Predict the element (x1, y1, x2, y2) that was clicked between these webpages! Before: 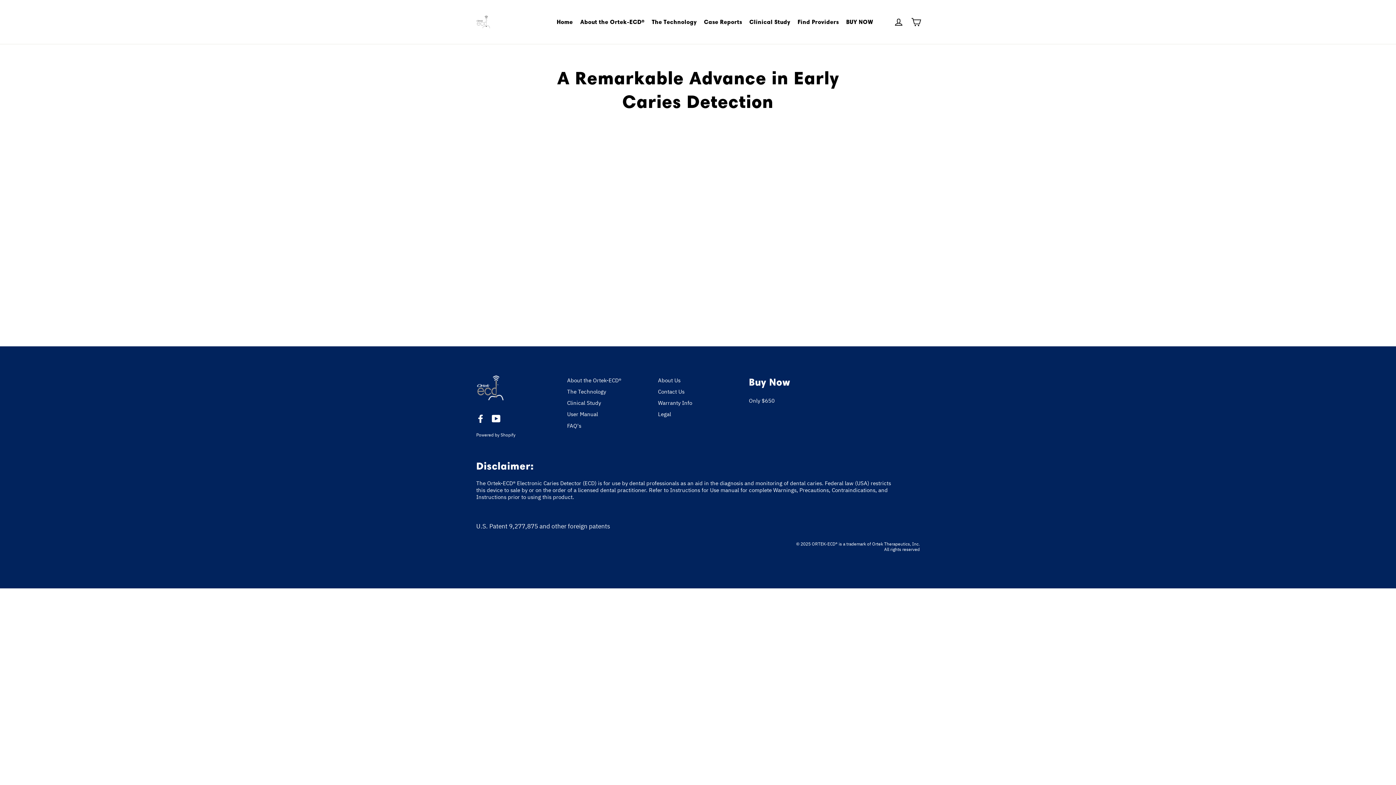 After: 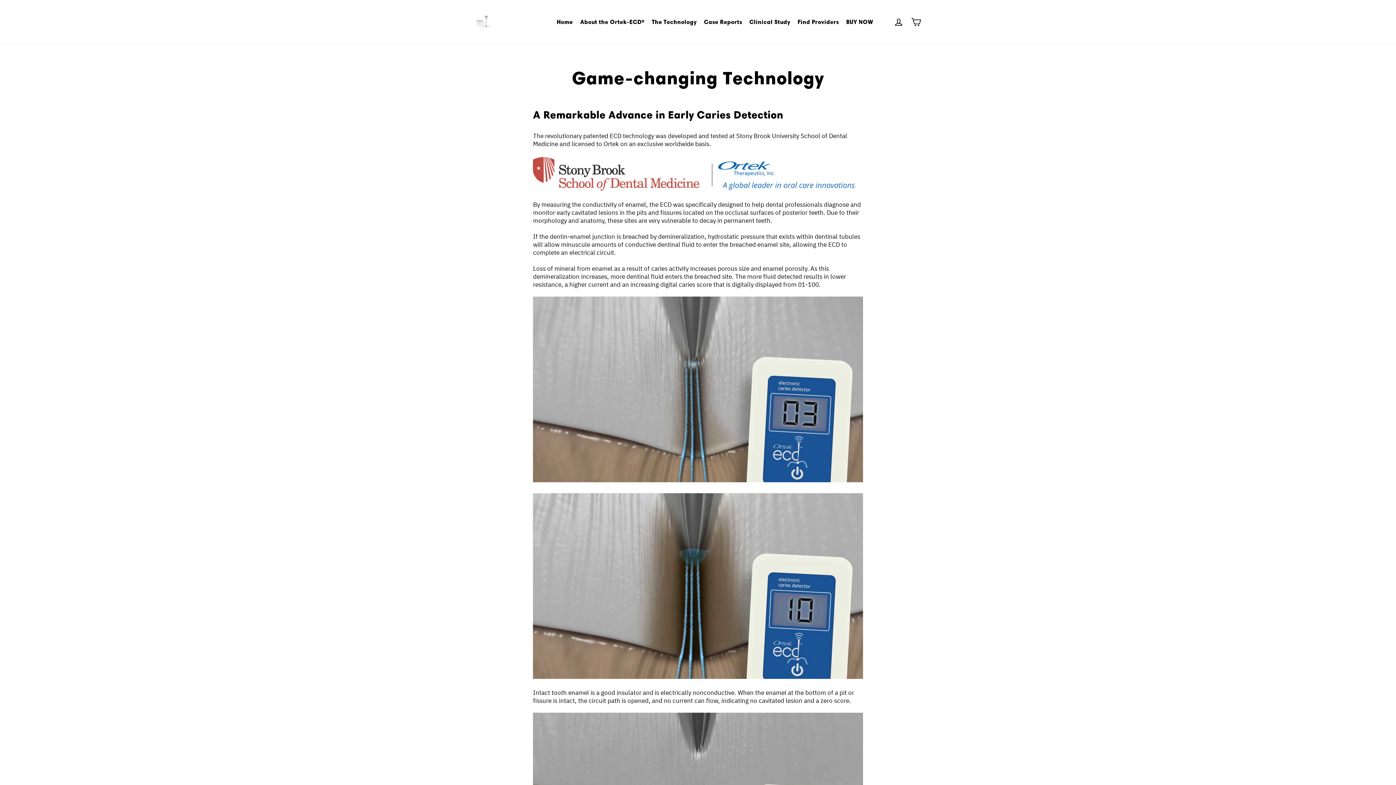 Action: label: The Technology bbox: (567, 386, 647, 396)